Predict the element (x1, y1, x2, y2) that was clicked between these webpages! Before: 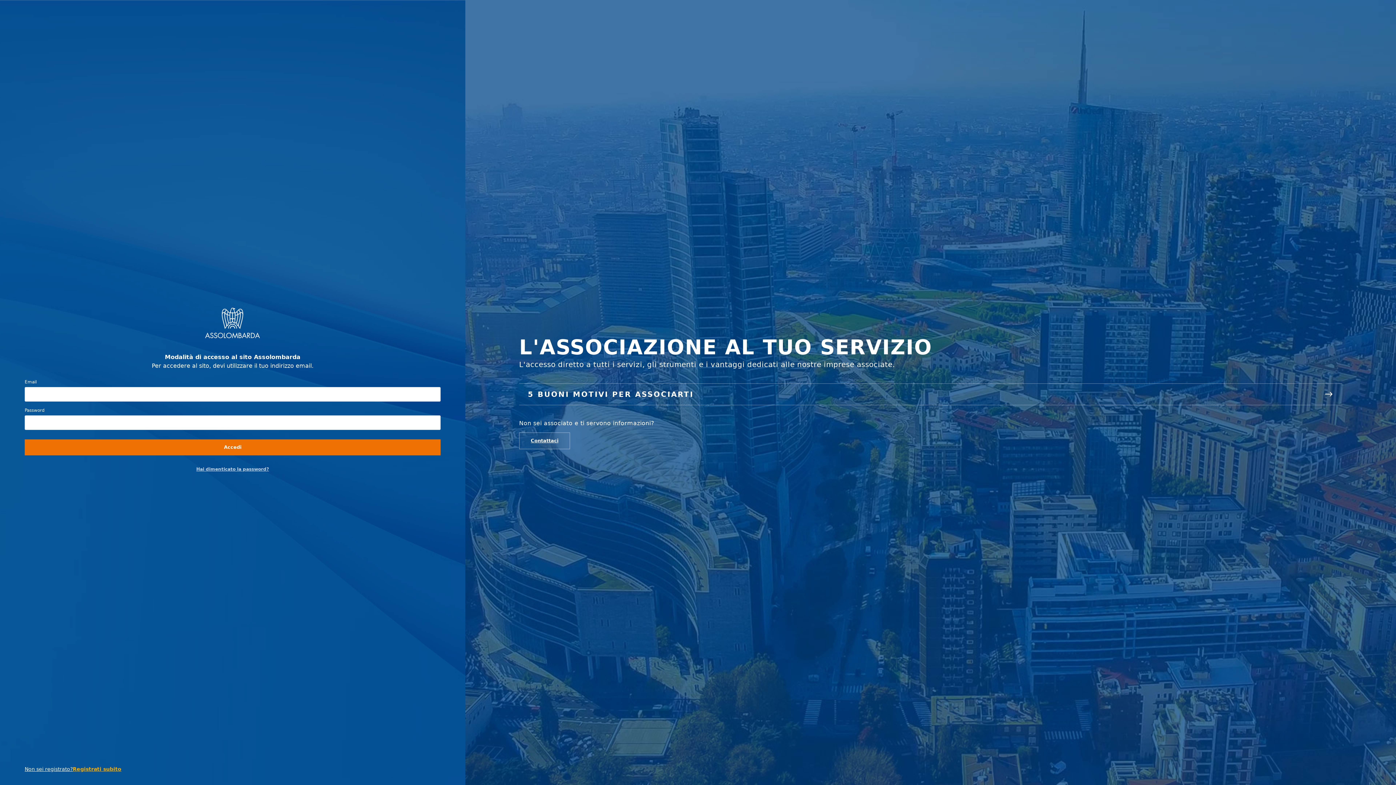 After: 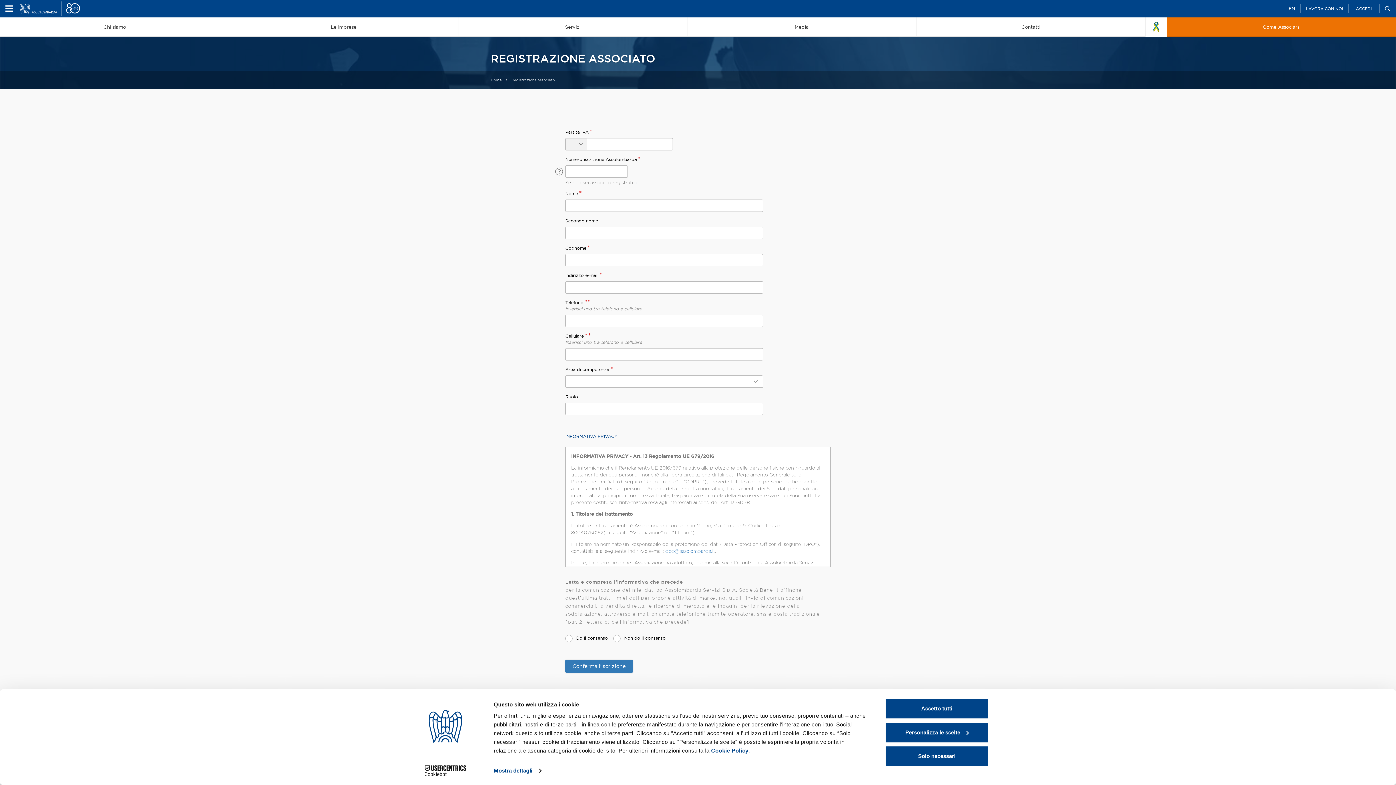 Action: label: Non sei registrato? bbox: (24, 765, 72, 773)